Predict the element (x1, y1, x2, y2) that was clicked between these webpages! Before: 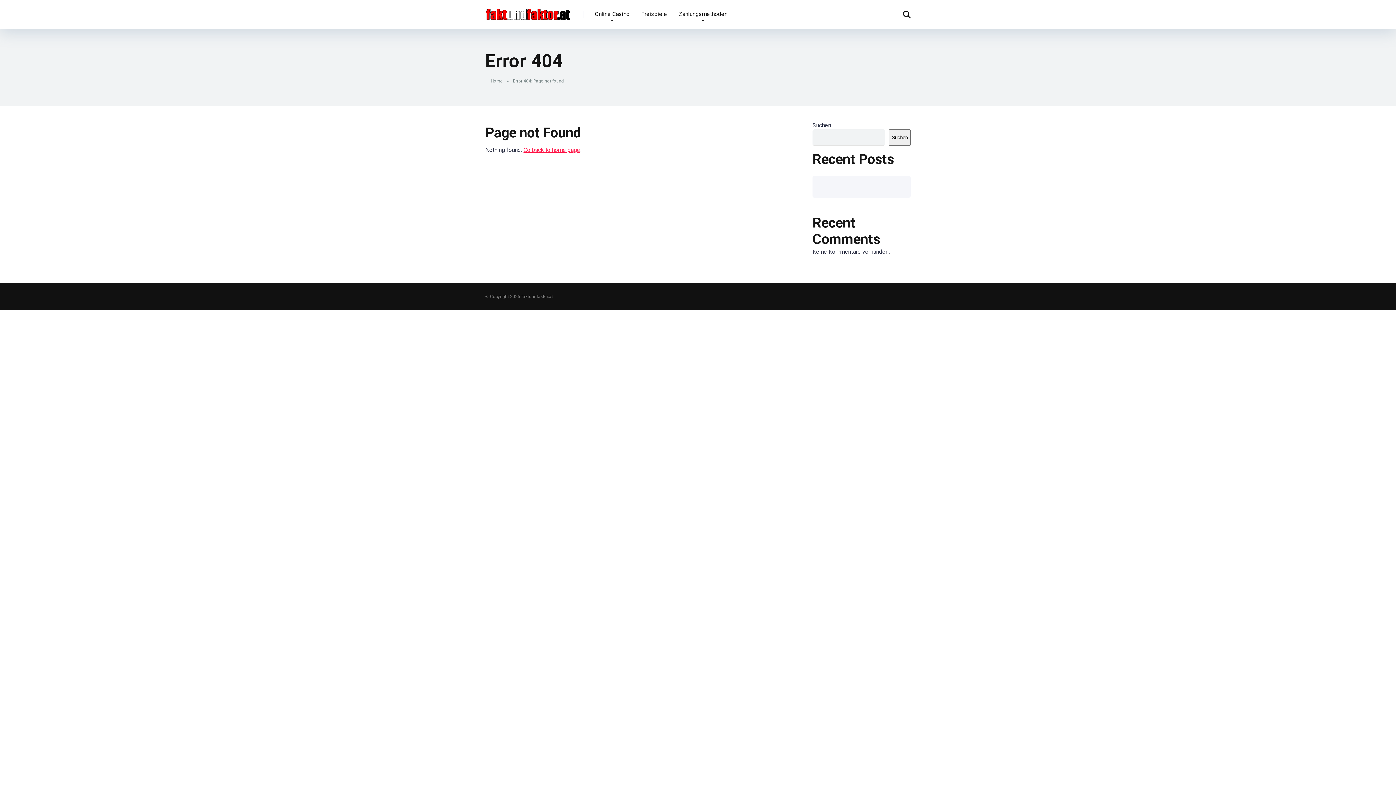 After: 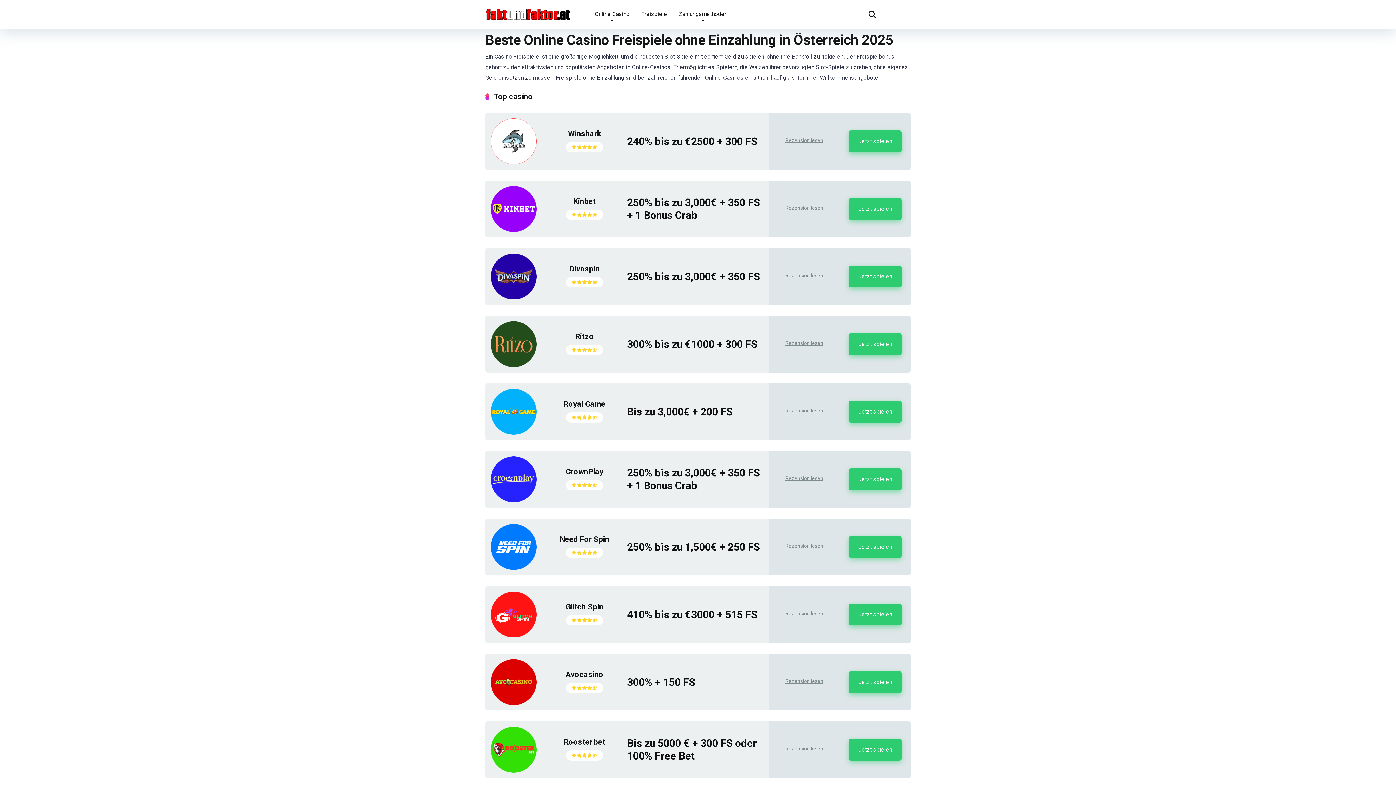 Action: bbox: (635, 0, 673, 29) label: Freispiele